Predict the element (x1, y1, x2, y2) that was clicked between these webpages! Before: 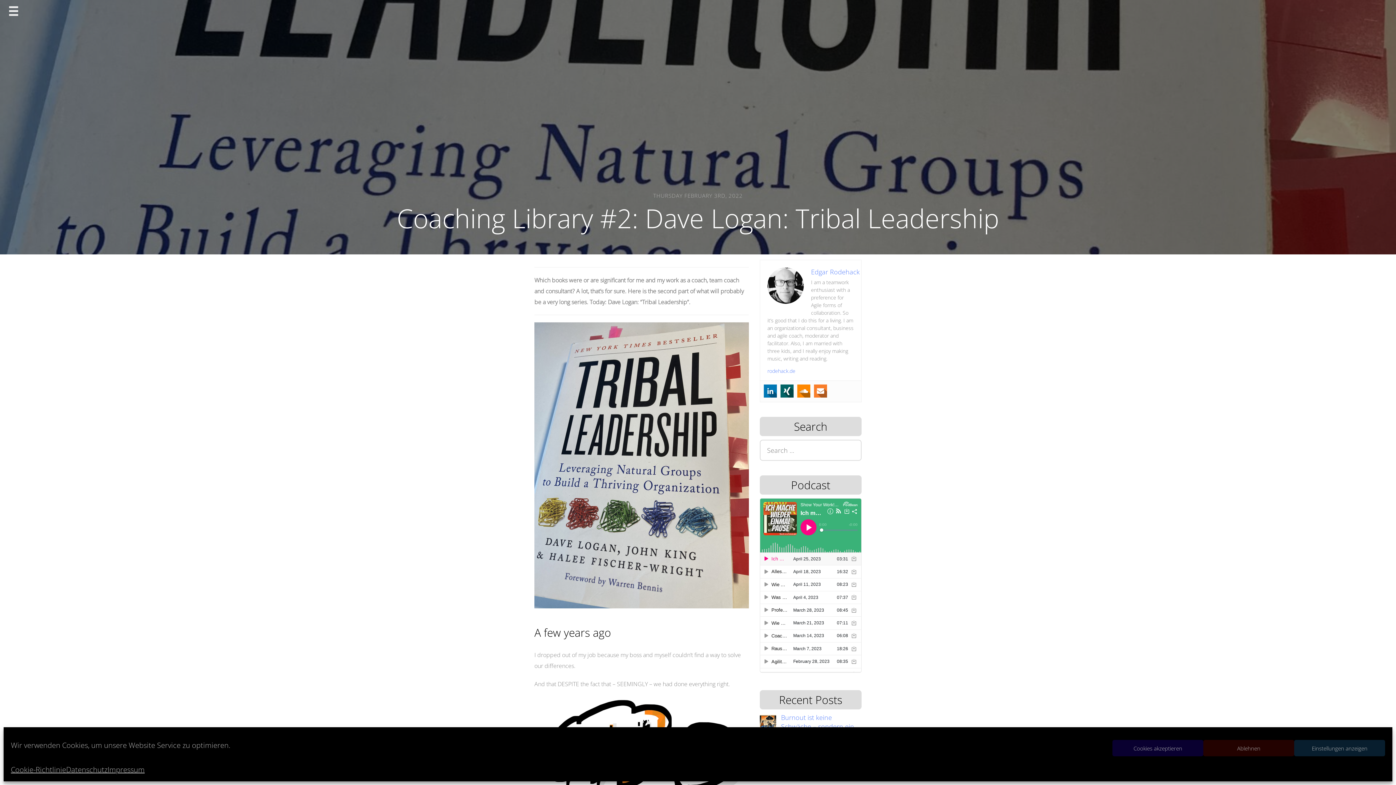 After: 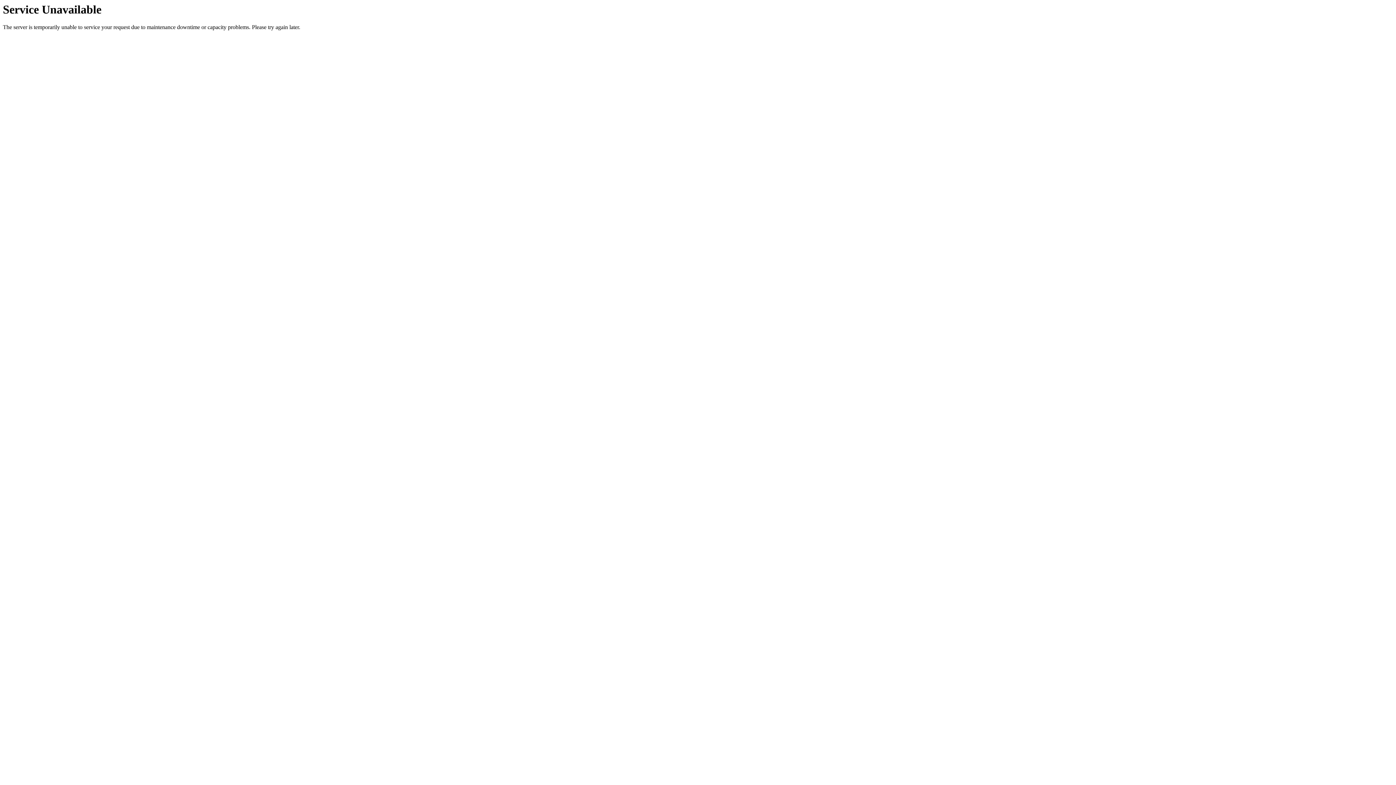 Action: label: Impressum bbox: (107, 764, 144, 776)